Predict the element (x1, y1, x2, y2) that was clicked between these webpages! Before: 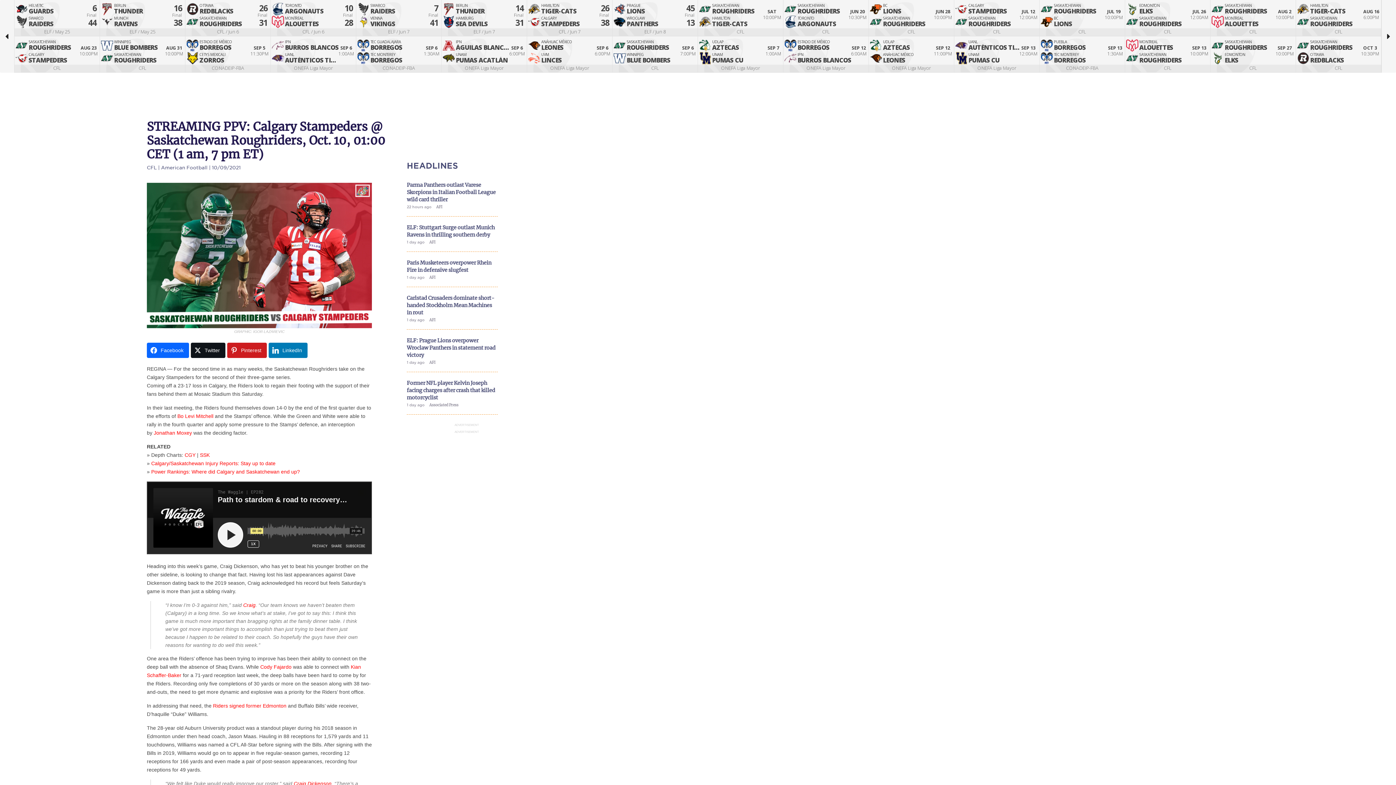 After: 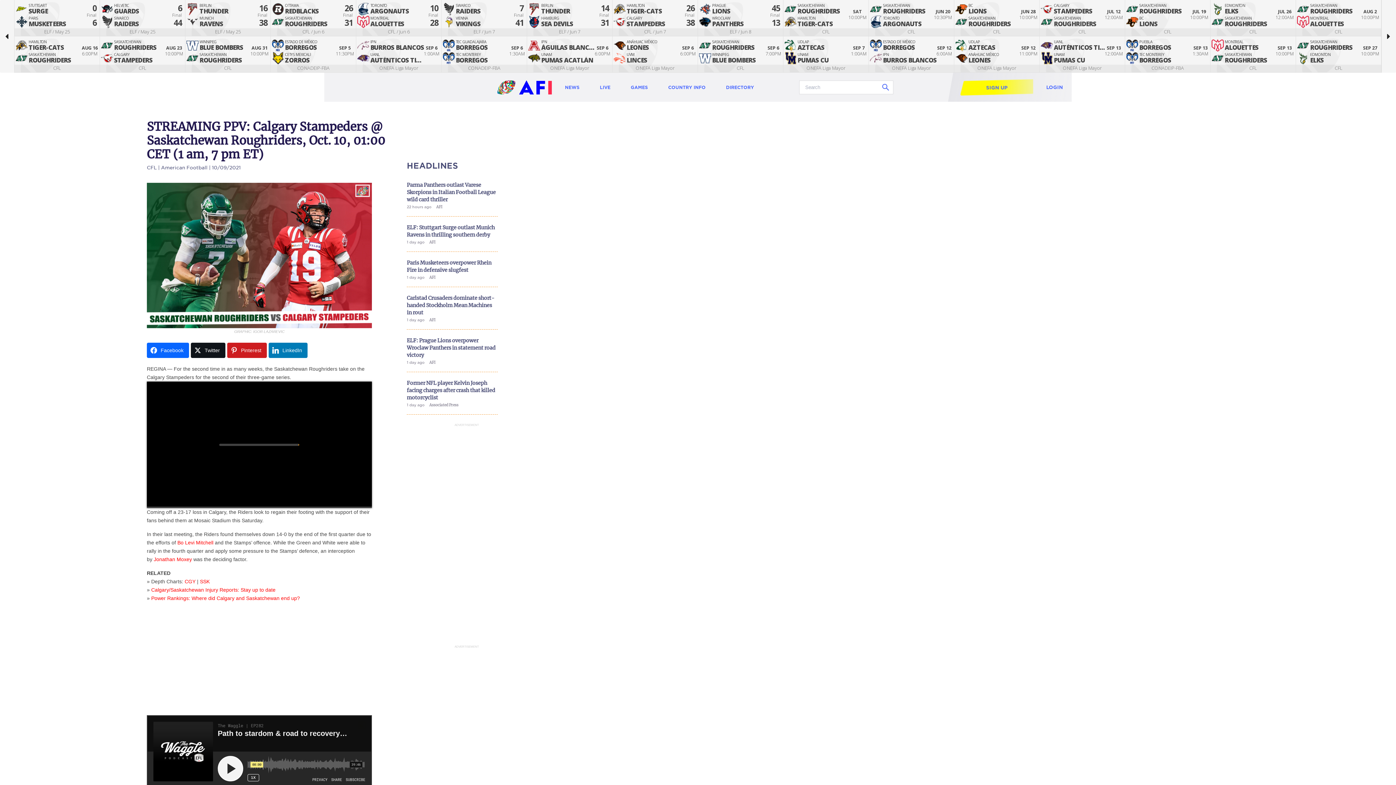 Action: label: SSK bbox: (199, 452, 209, 458)